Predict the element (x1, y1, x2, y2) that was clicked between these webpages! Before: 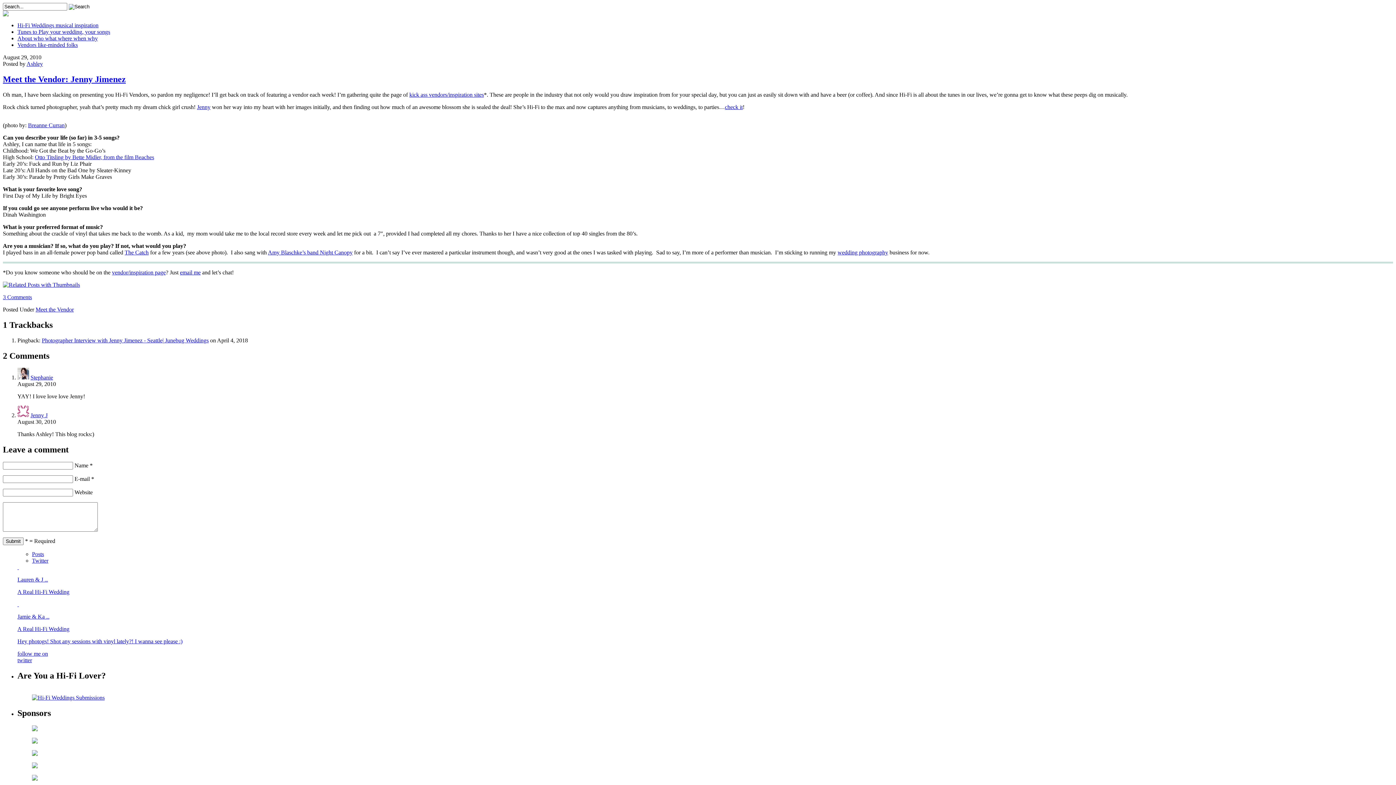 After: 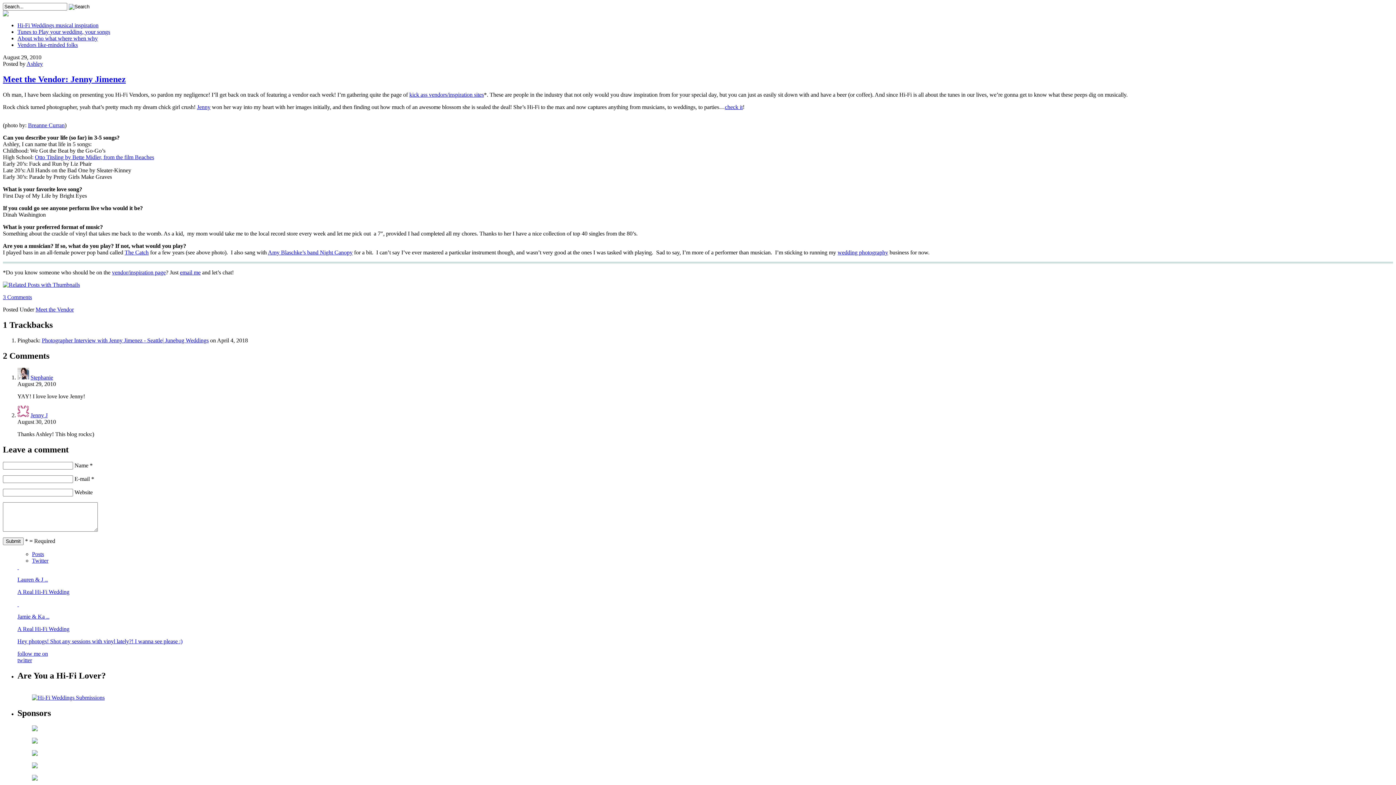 Action: bbox: (197, 103, 210, 110) label: Jenny